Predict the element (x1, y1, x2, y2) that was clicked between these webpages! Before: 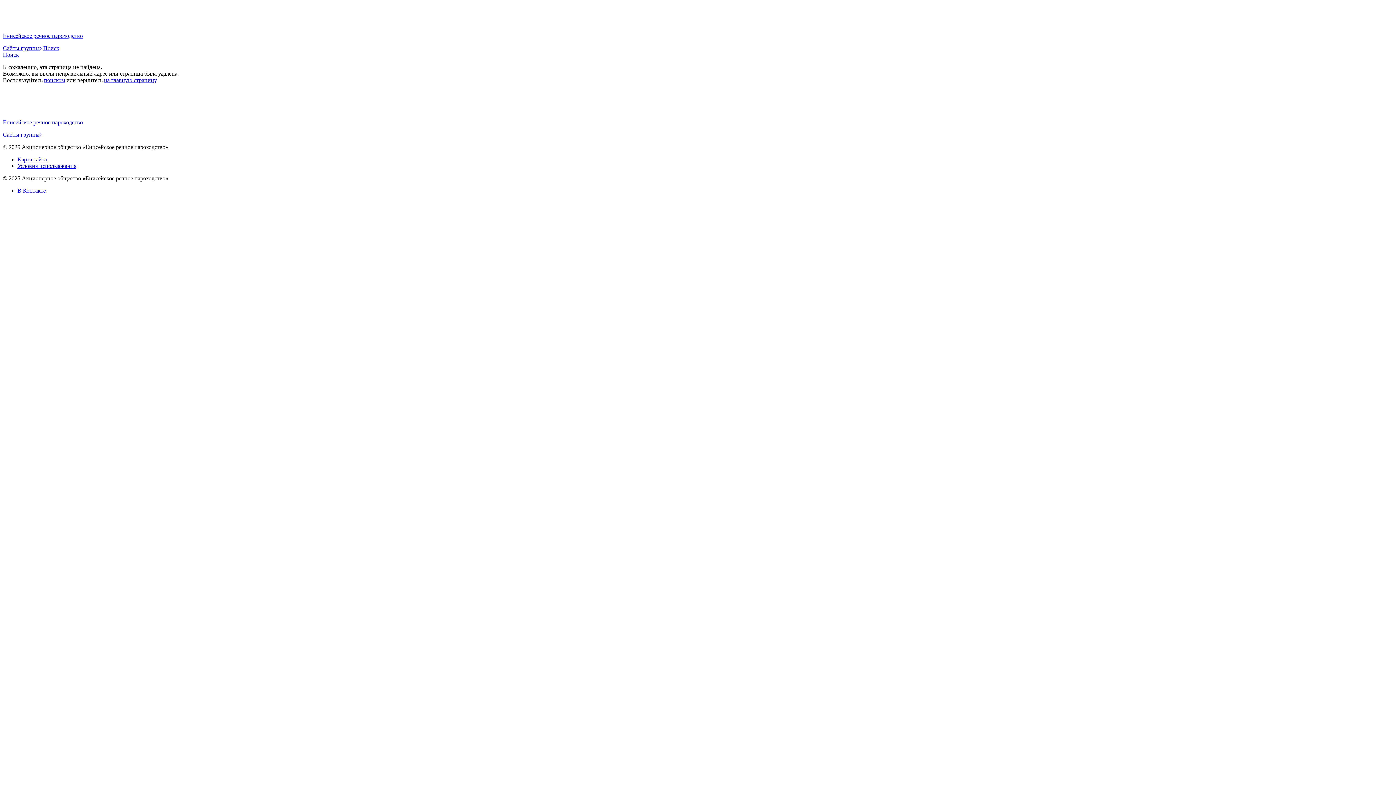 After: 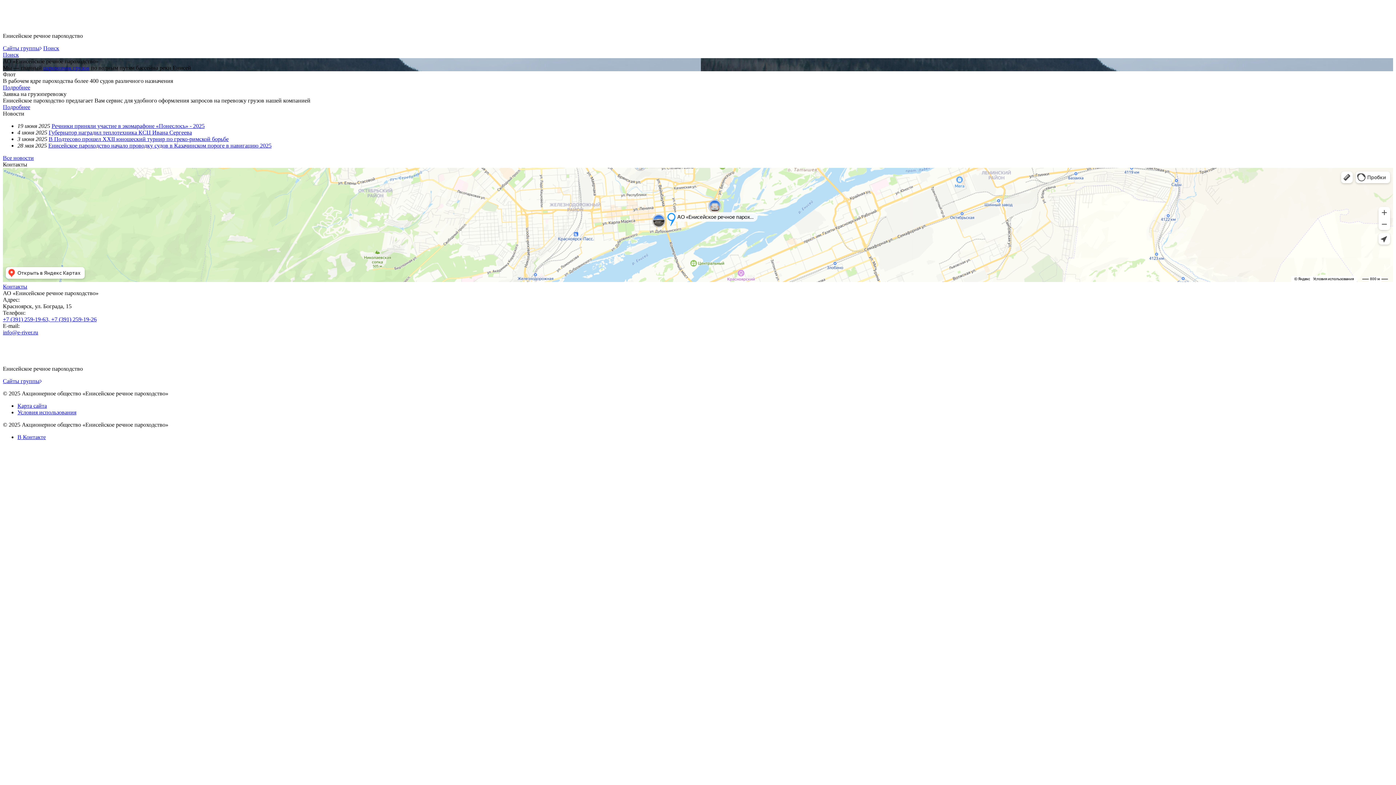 Action: bbox: (2, 20, 26, 26) label: Енисейское речное пароходство